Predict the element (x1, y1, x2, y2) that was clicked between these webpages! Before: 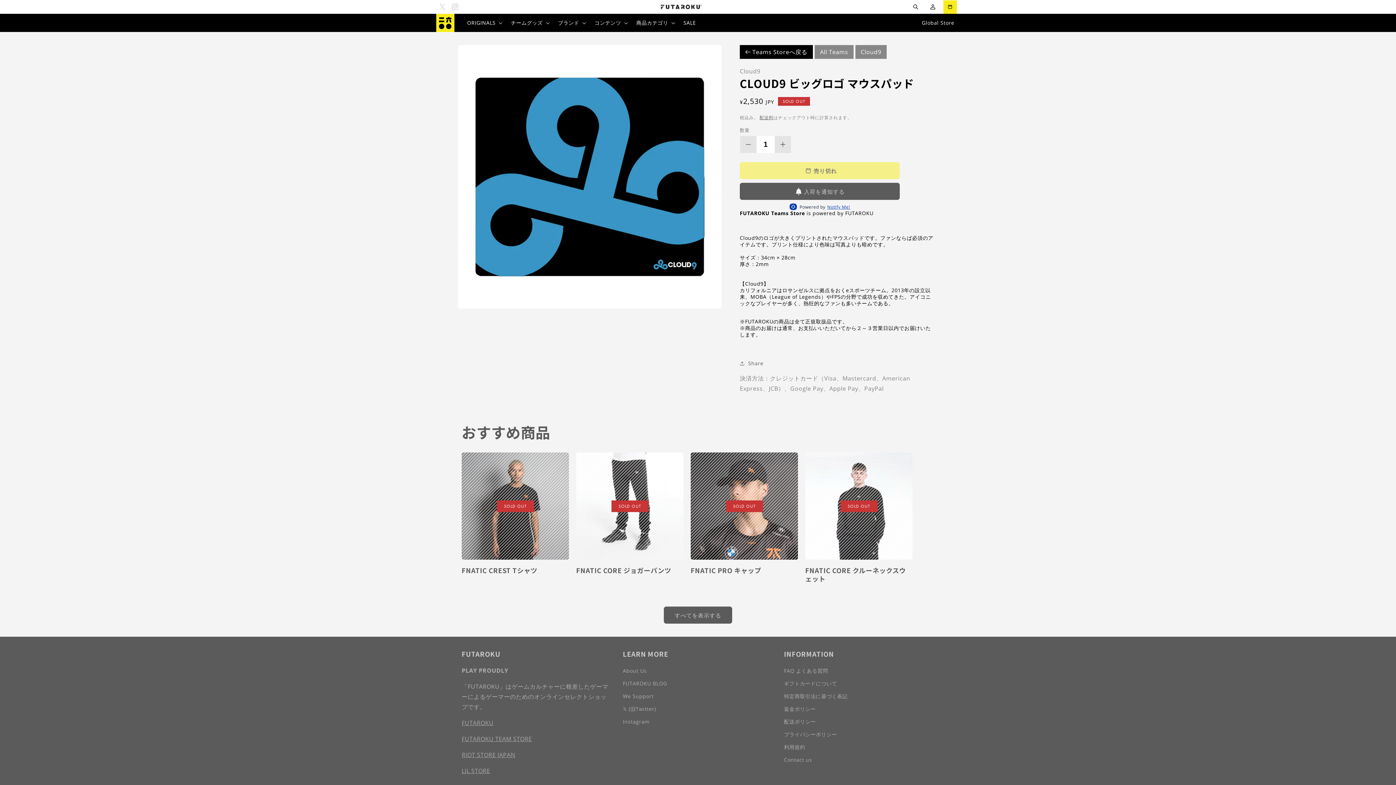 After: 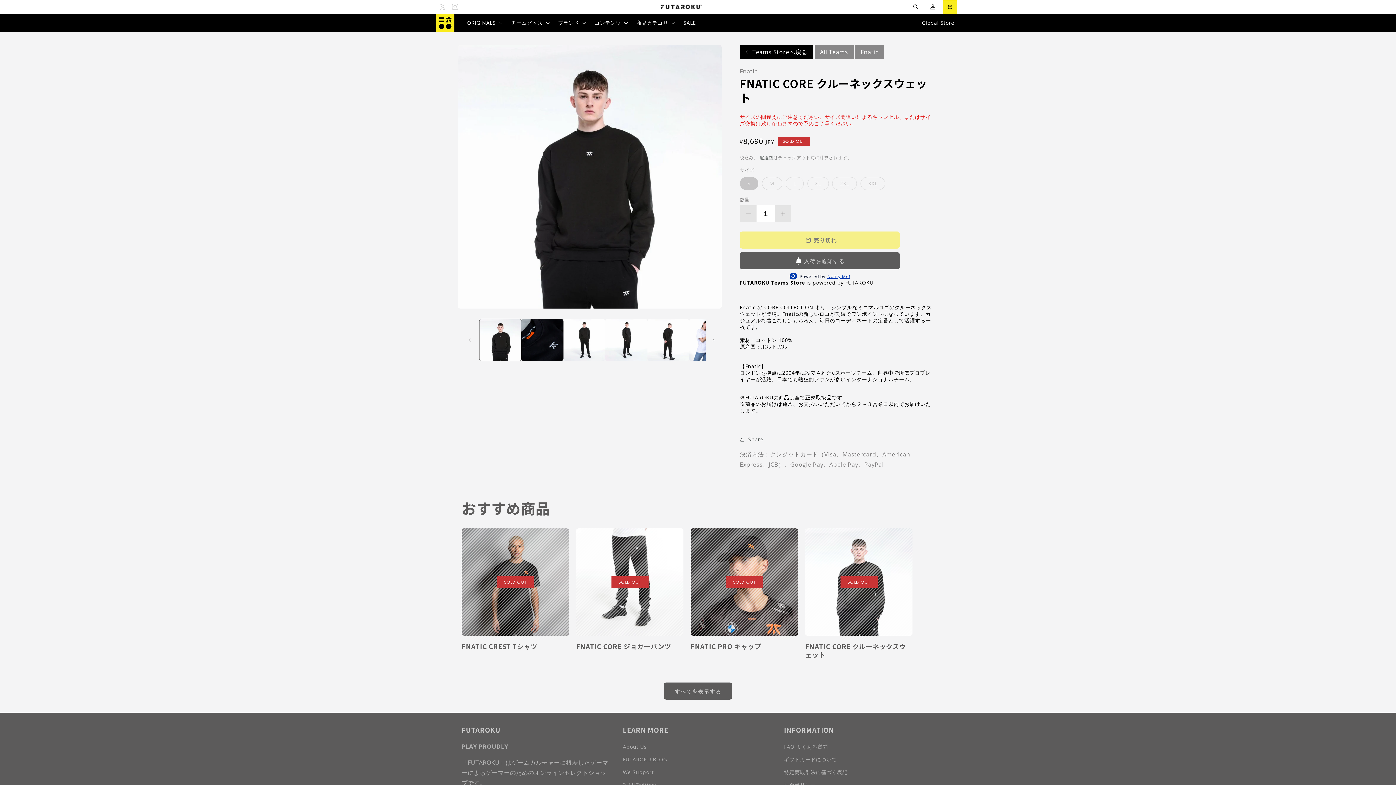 Action: bbox: (805, 566, 912, 583) label: FNATIC CORE クルーネックスウェット